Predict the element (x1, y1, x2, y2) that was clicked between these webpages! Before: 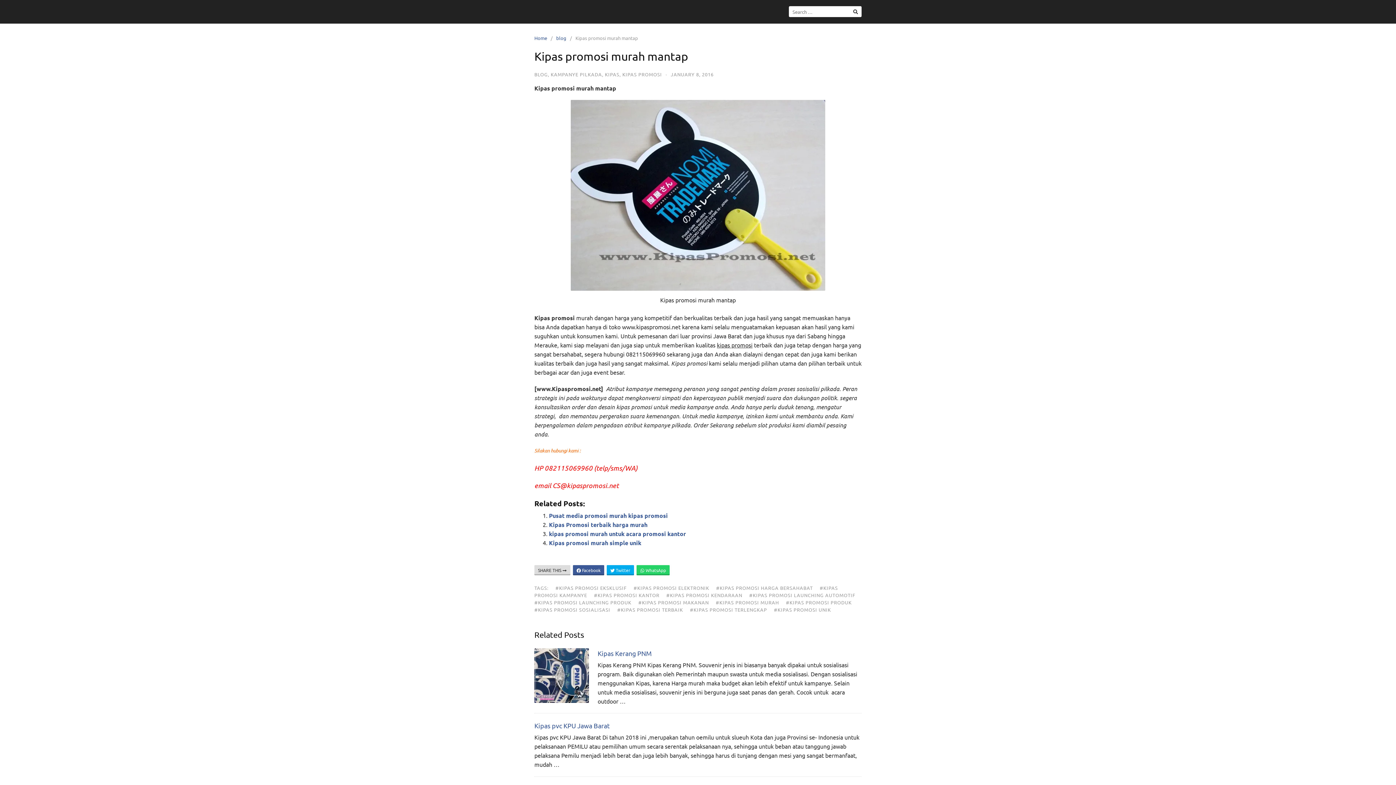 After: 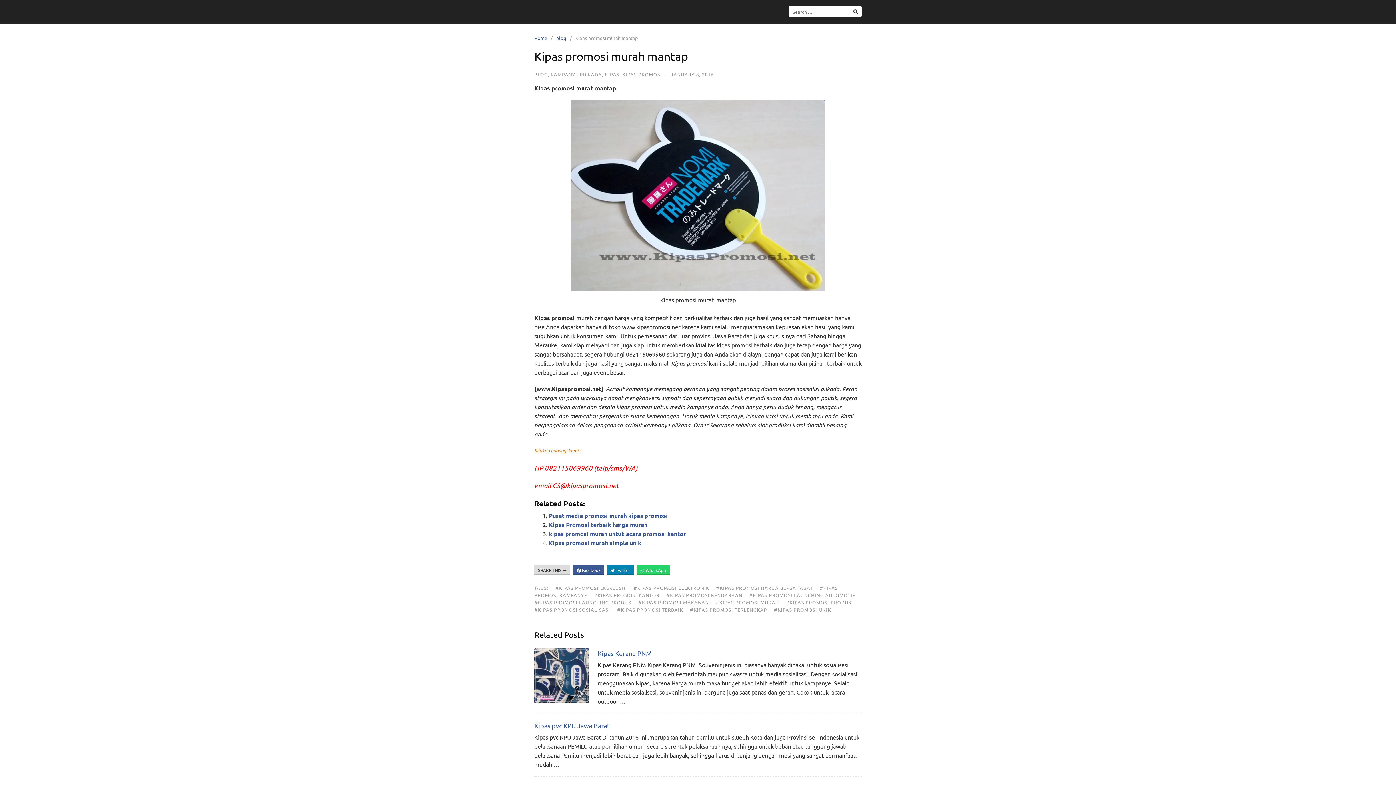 Action: label:  Twitter bbox: (606, 565, 634, 575)